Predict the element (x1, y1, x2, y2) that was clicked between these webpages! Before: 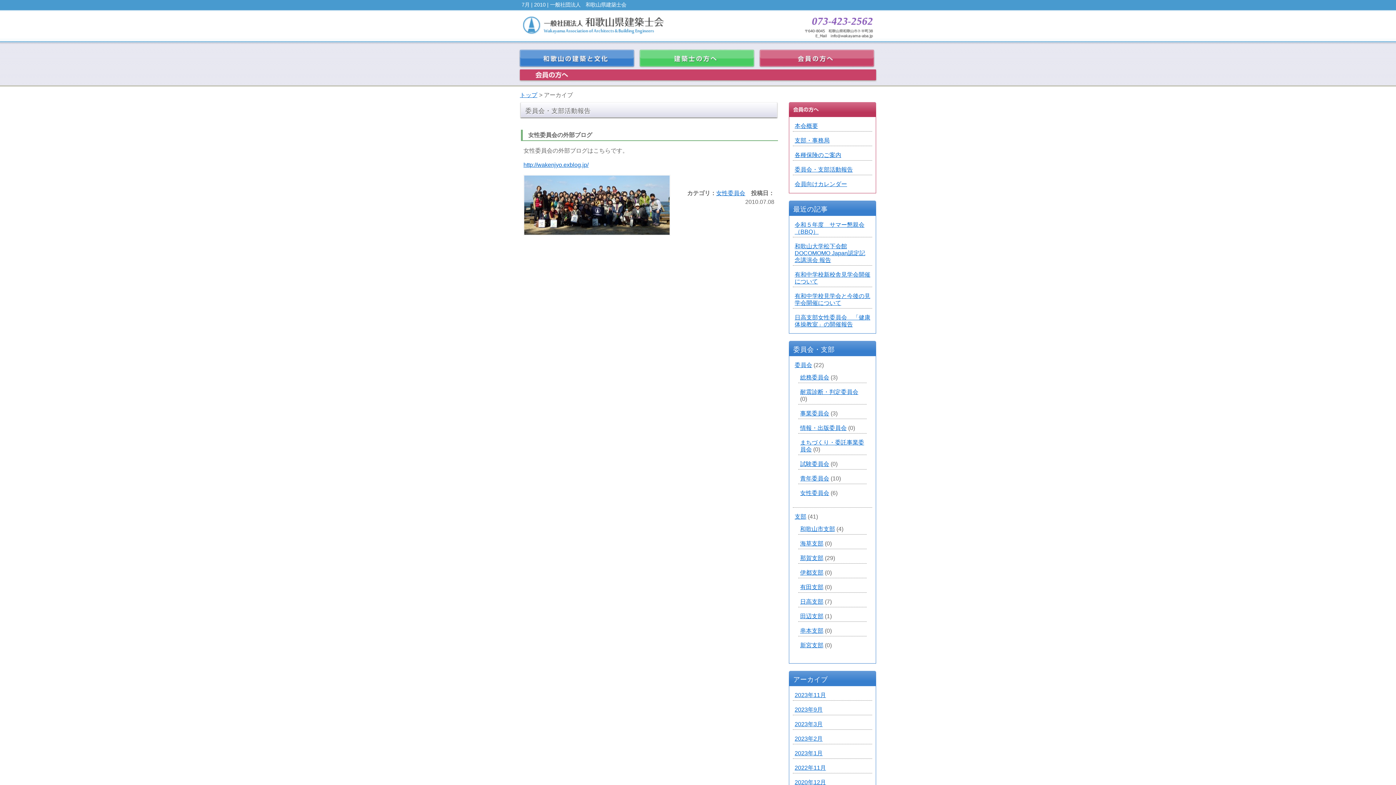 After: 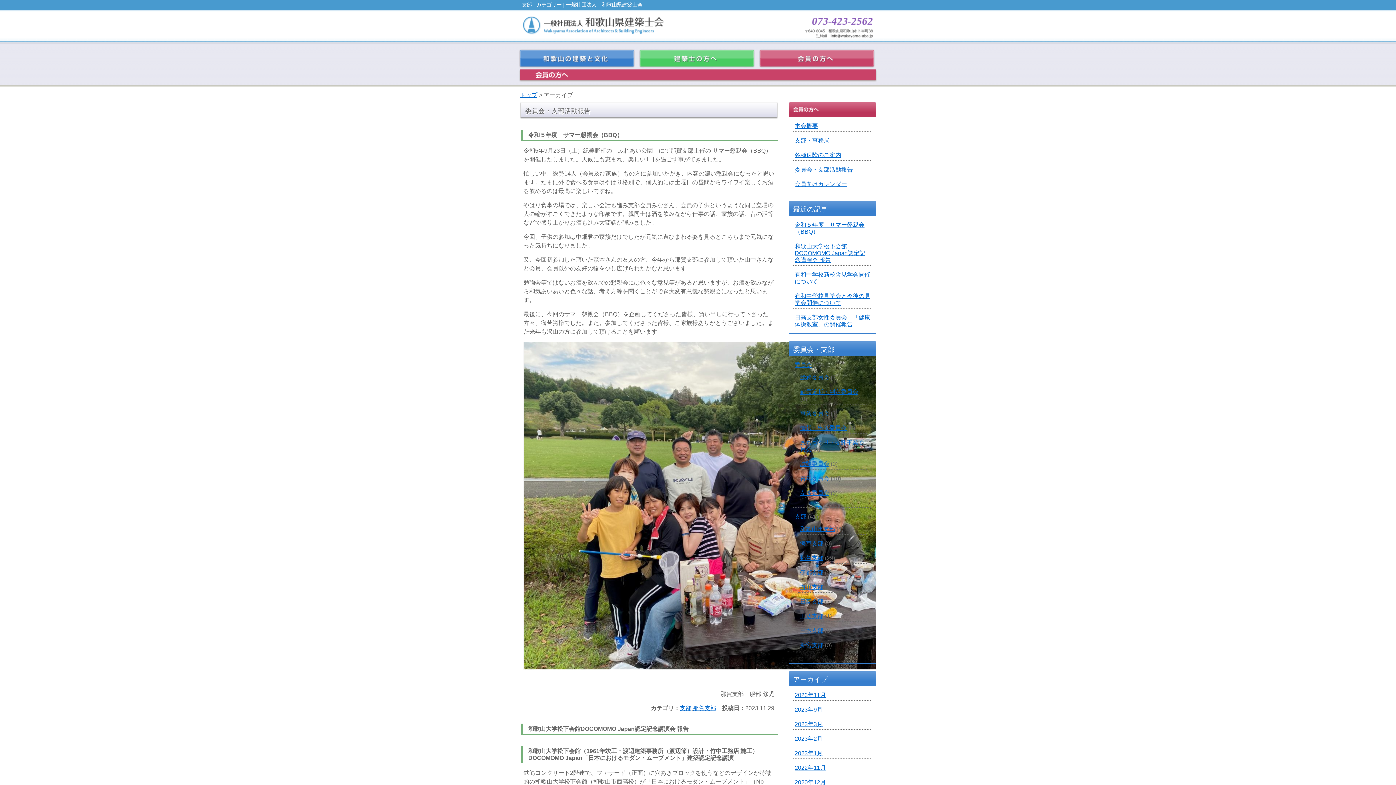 Action: bbox: (794, 513, 806, 520) label: 支部